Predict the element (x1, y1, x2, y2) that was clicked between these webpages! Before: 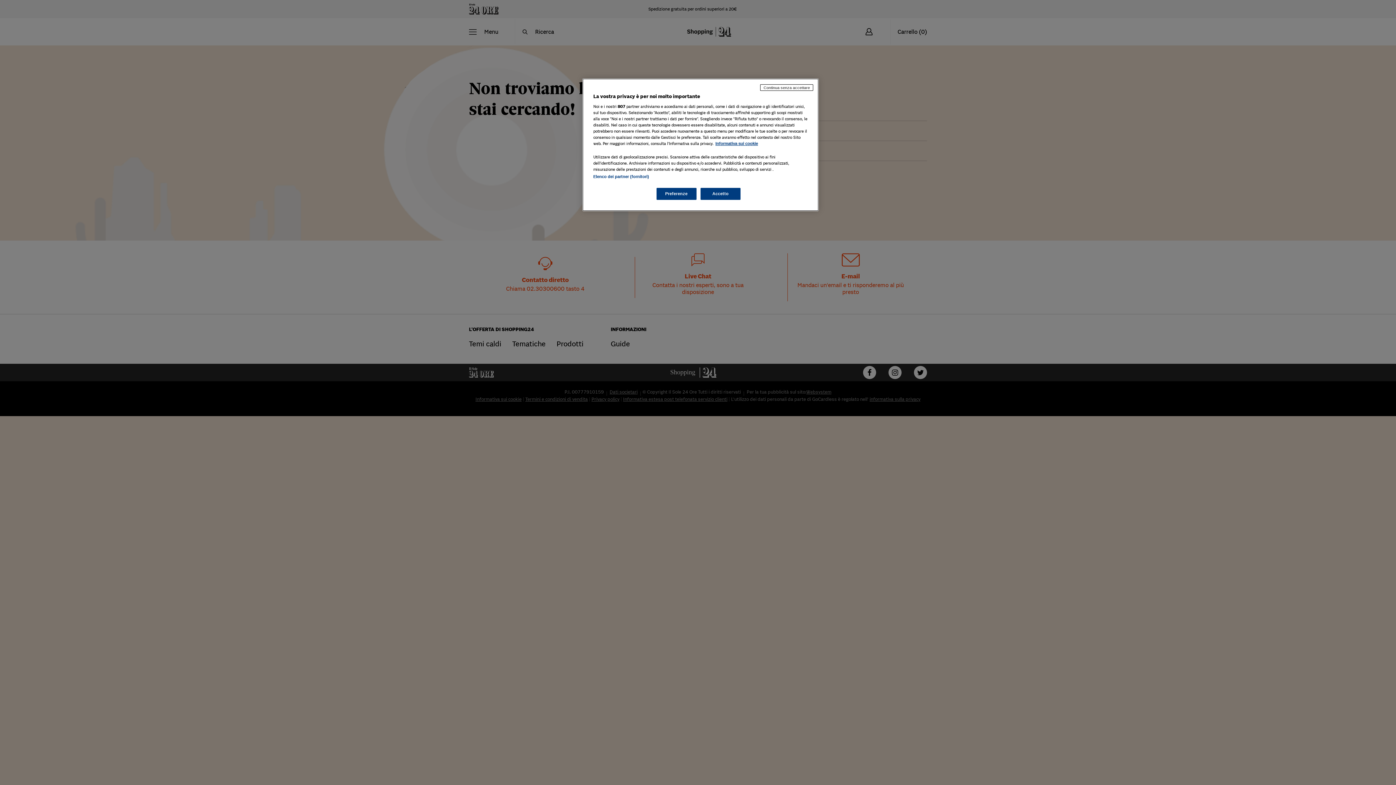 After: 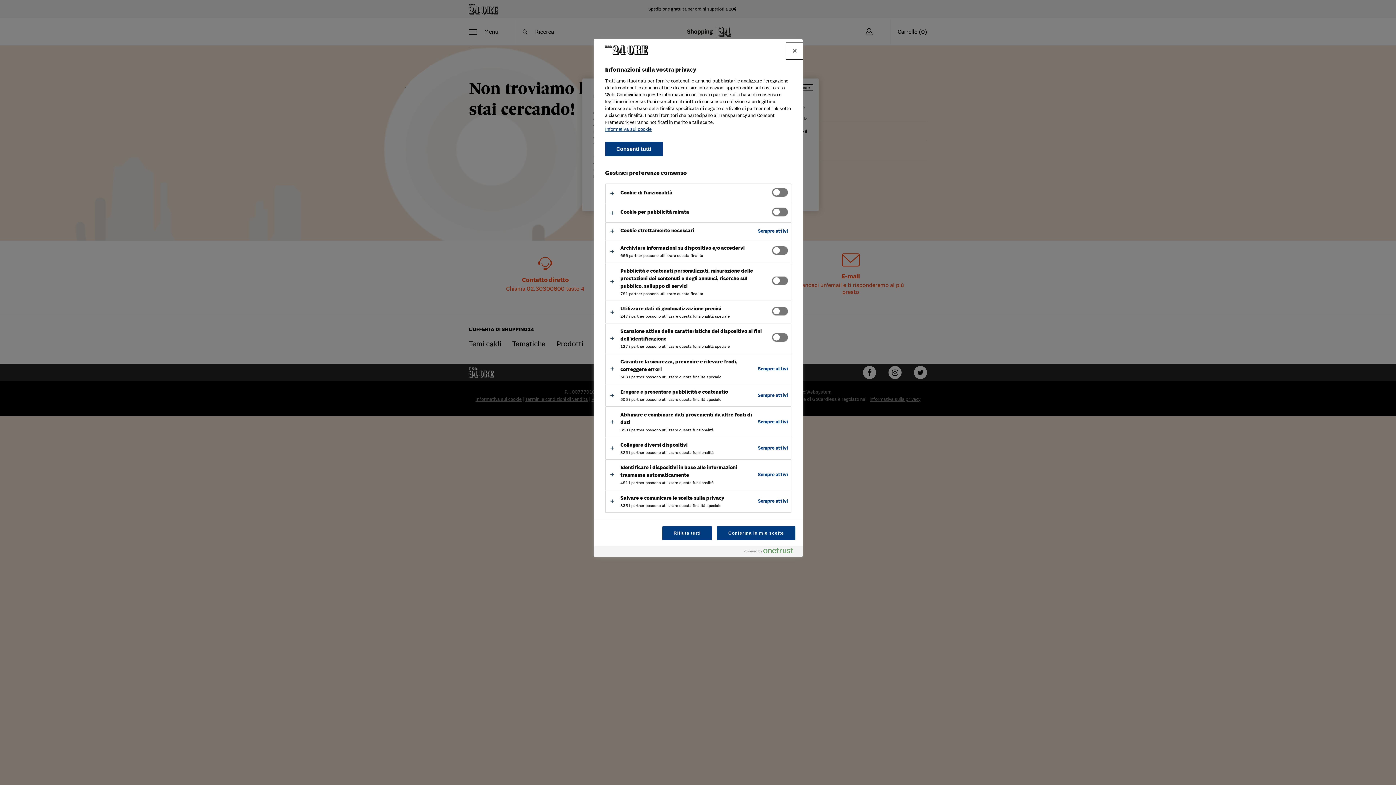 Action: bbox: (656, 188, 696, 200) label: Preferenze